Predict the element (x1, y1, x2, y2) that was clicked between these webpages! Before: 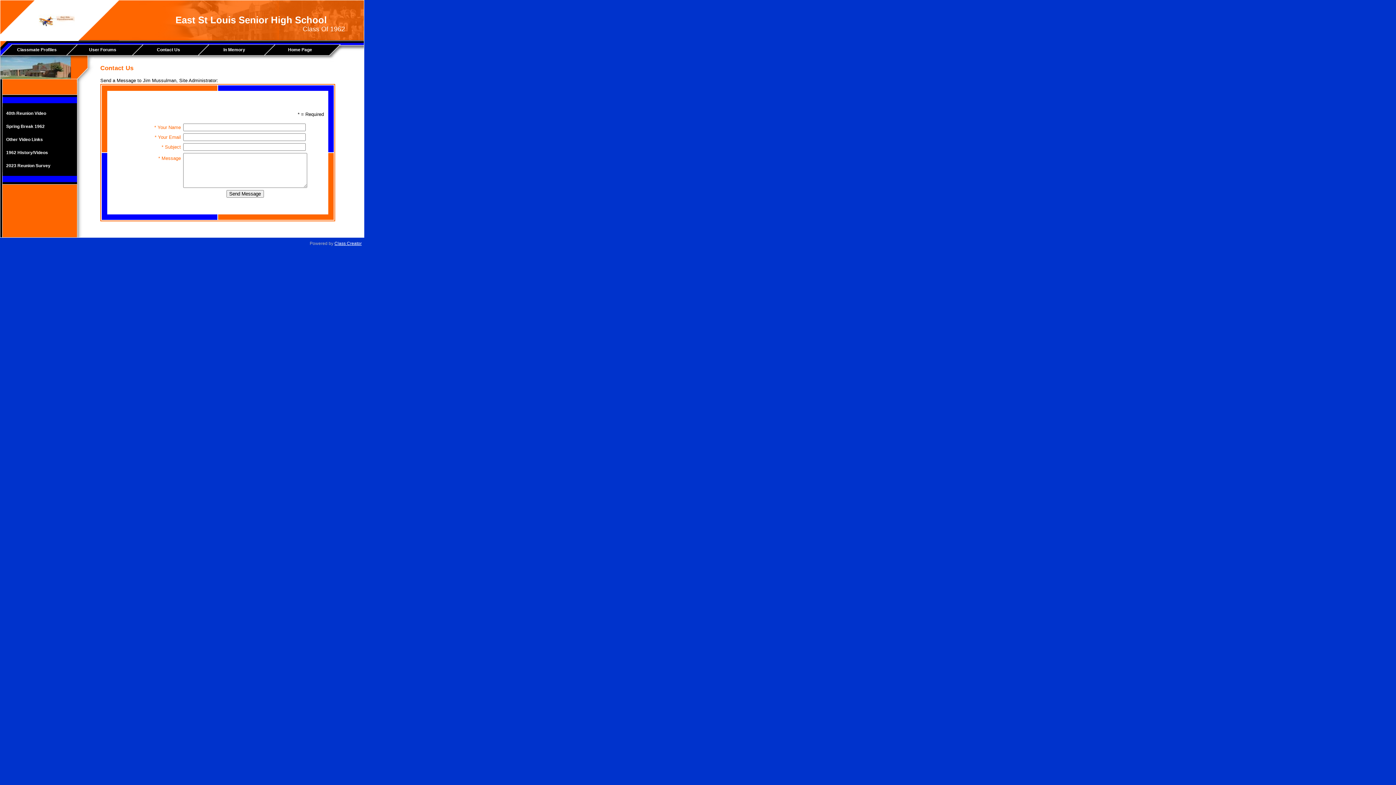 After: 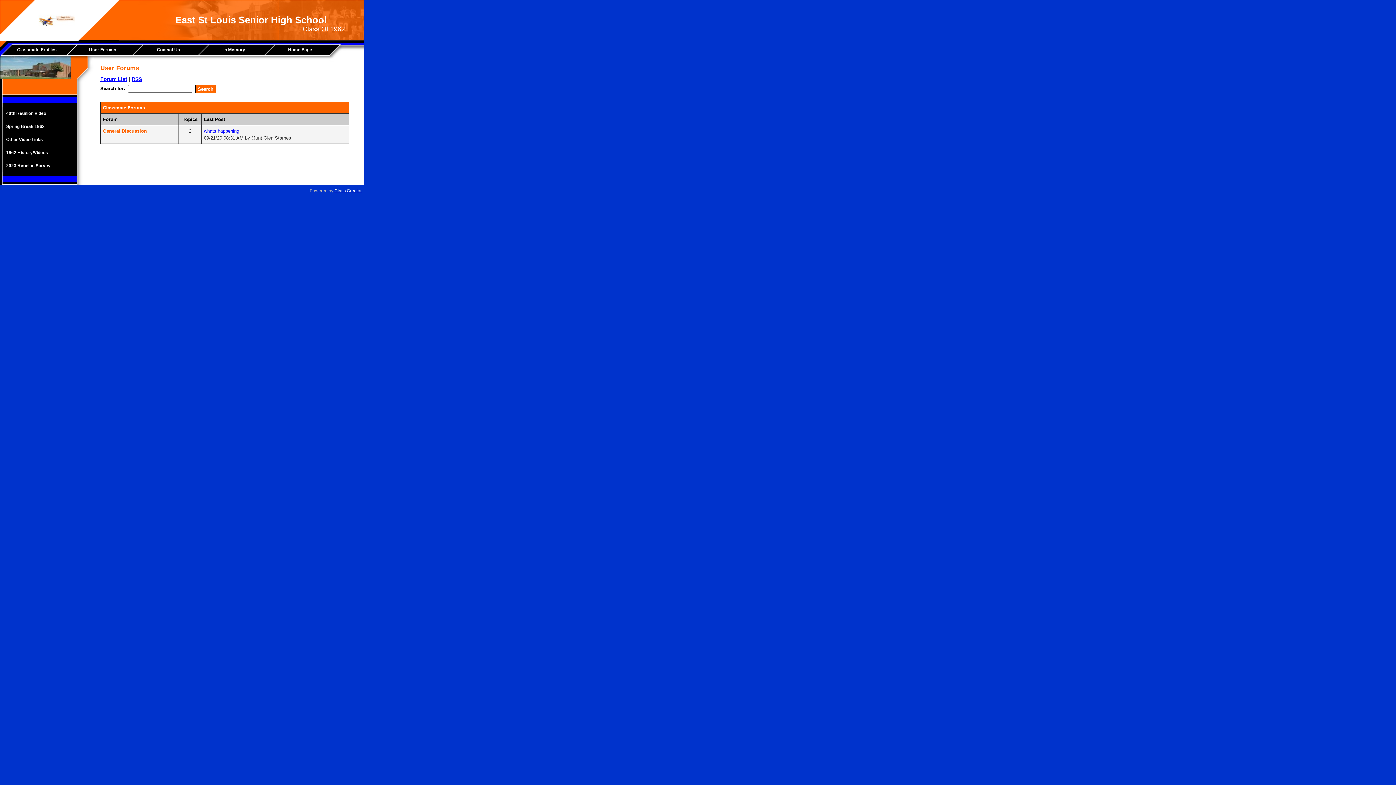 Action: bbox: (71, 44, 137, 54) label: User Forums